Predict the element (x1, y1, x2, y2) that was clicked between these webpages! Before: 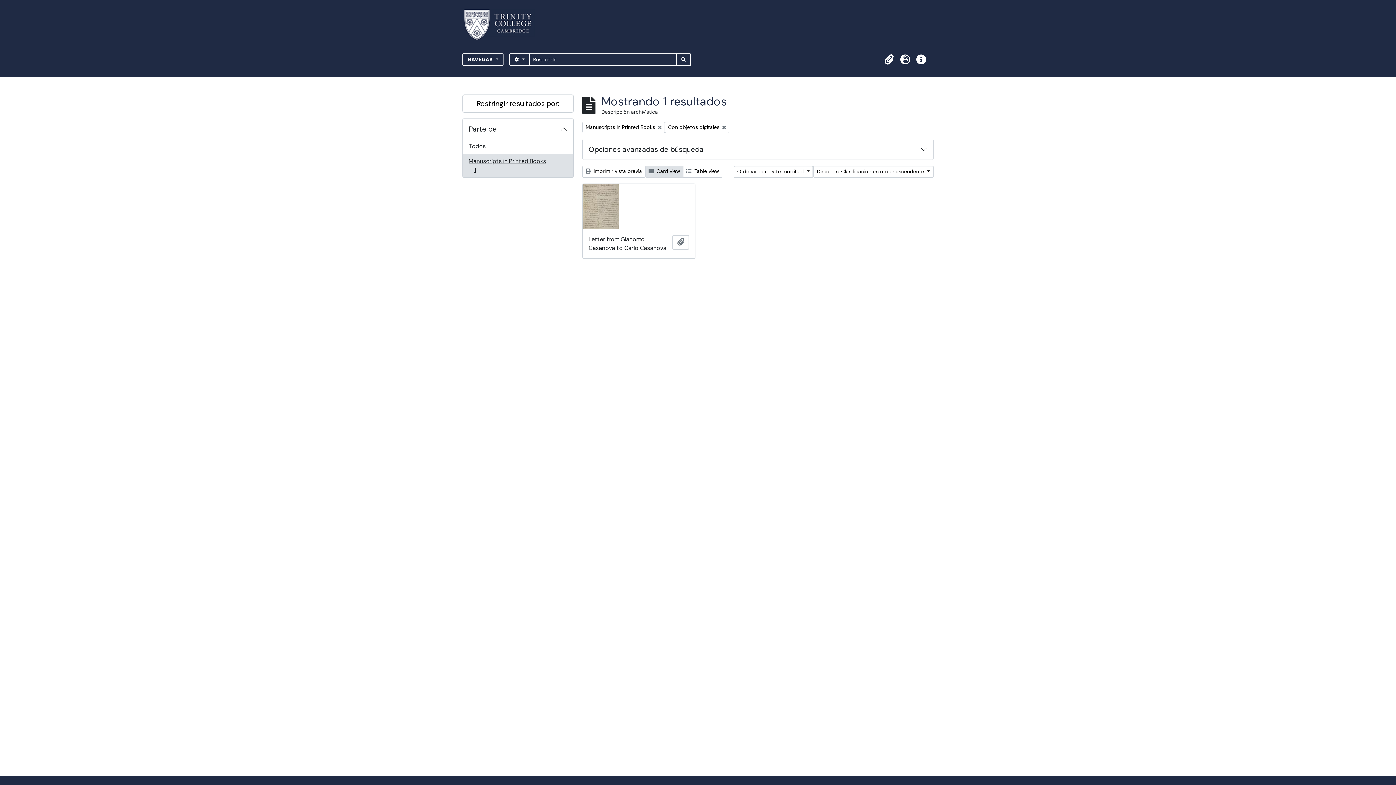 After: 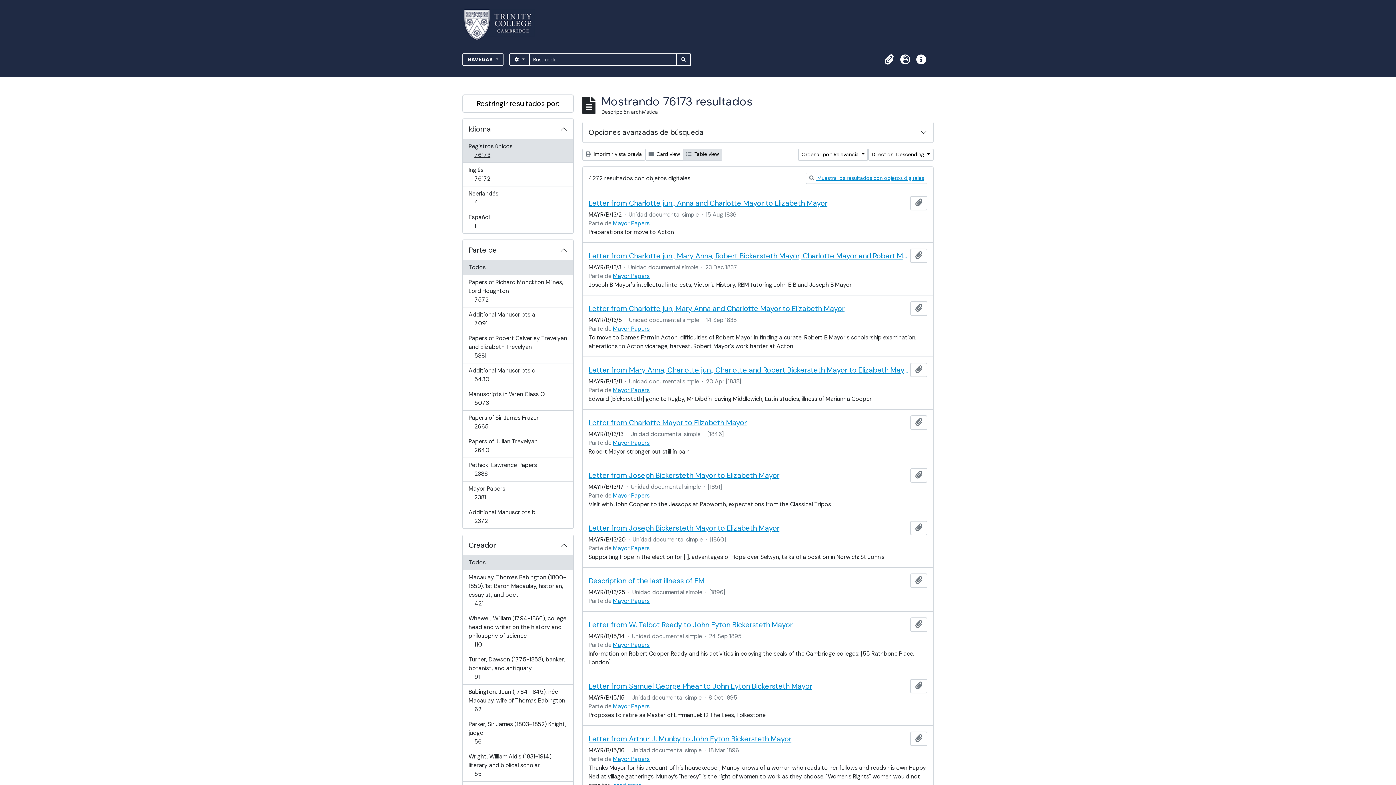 Action: bbox: (676, 53, 691, 65) label: SEARCH IN BROWSE PAGE